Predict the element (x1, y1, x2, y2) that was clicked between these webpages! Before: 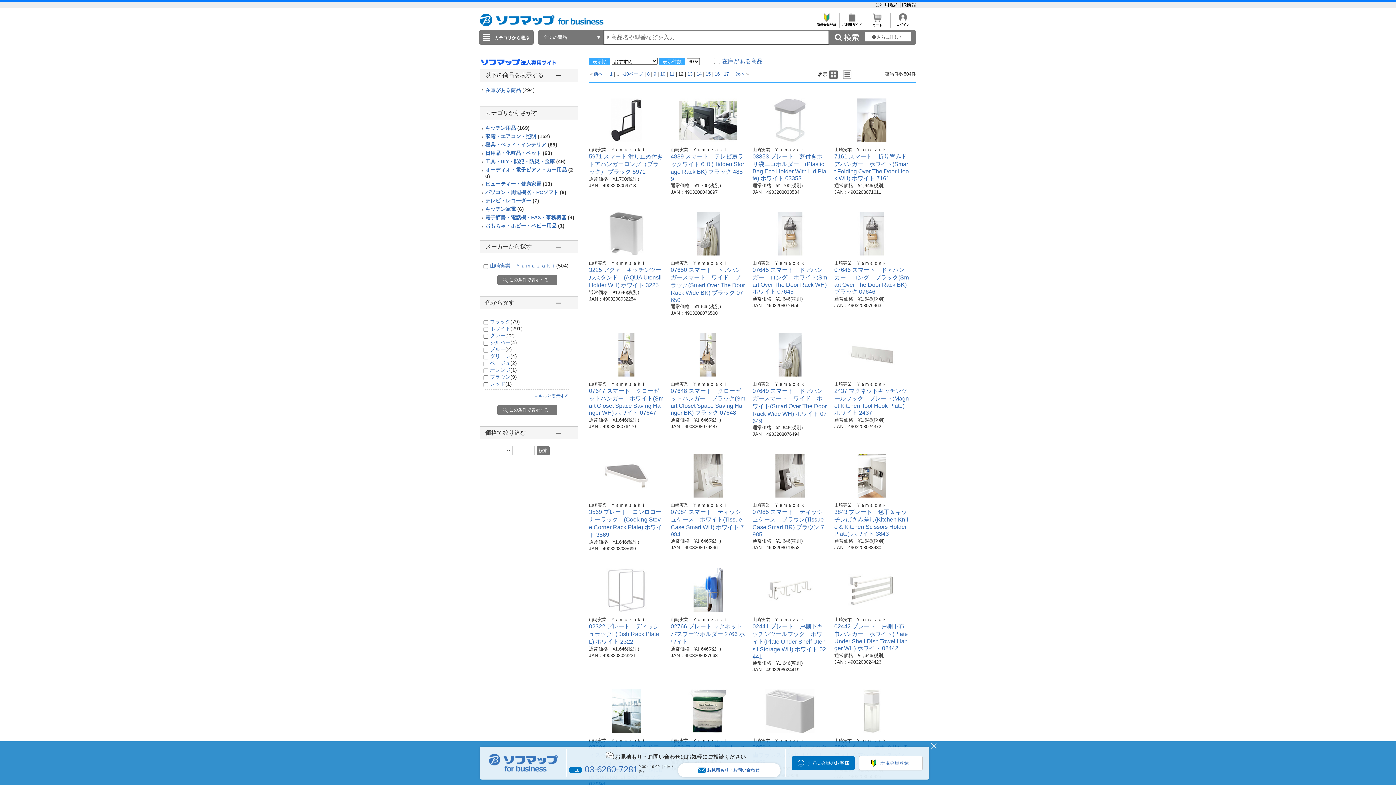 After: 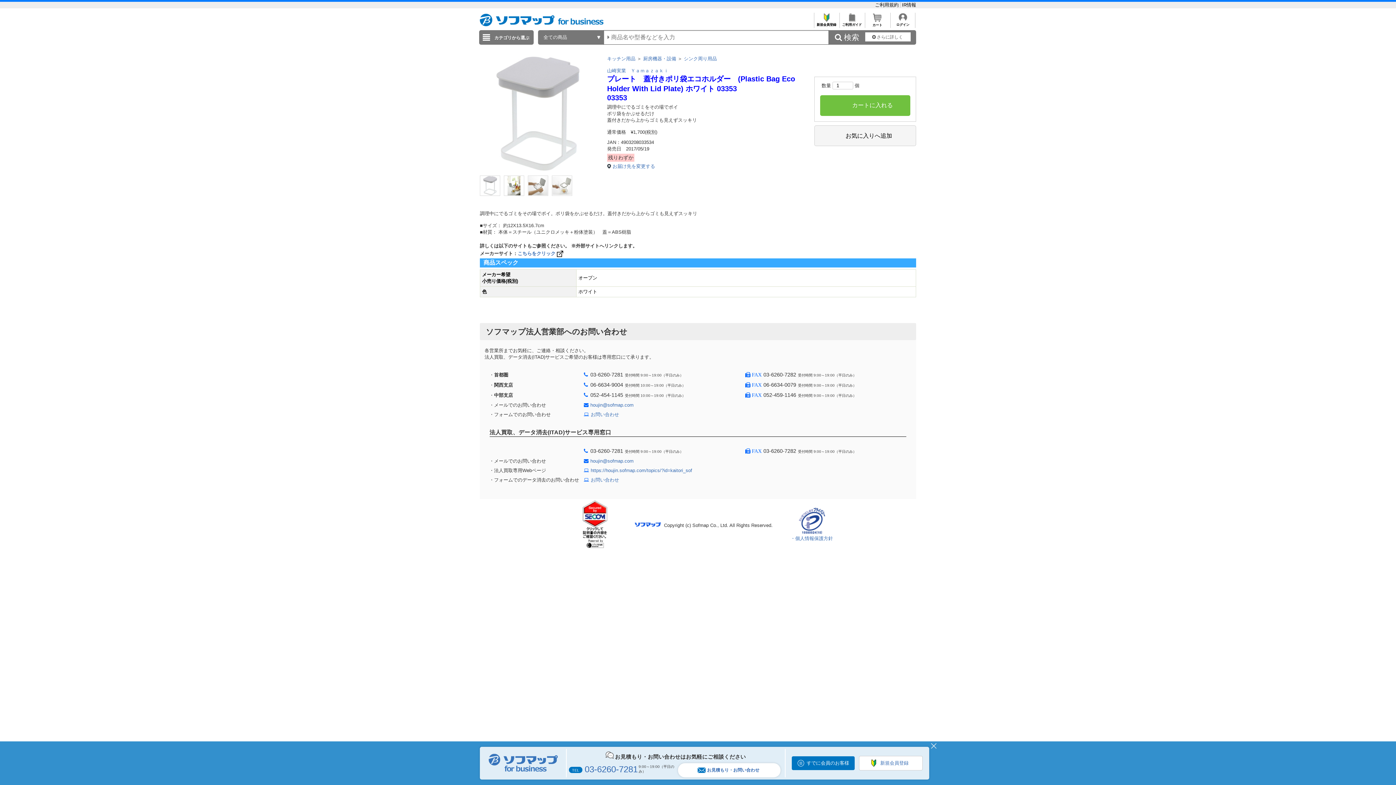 Action: bbox: (760, 137, 819, 143)